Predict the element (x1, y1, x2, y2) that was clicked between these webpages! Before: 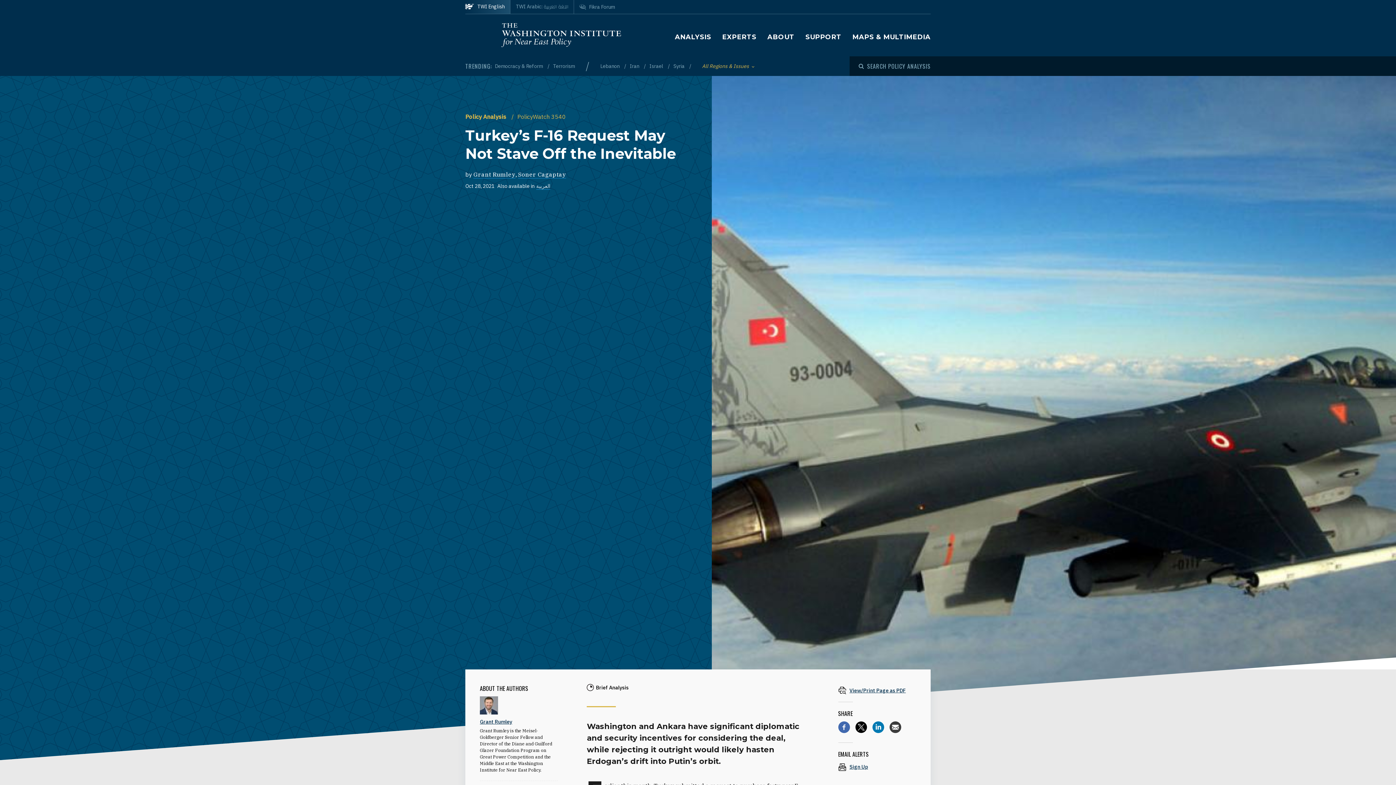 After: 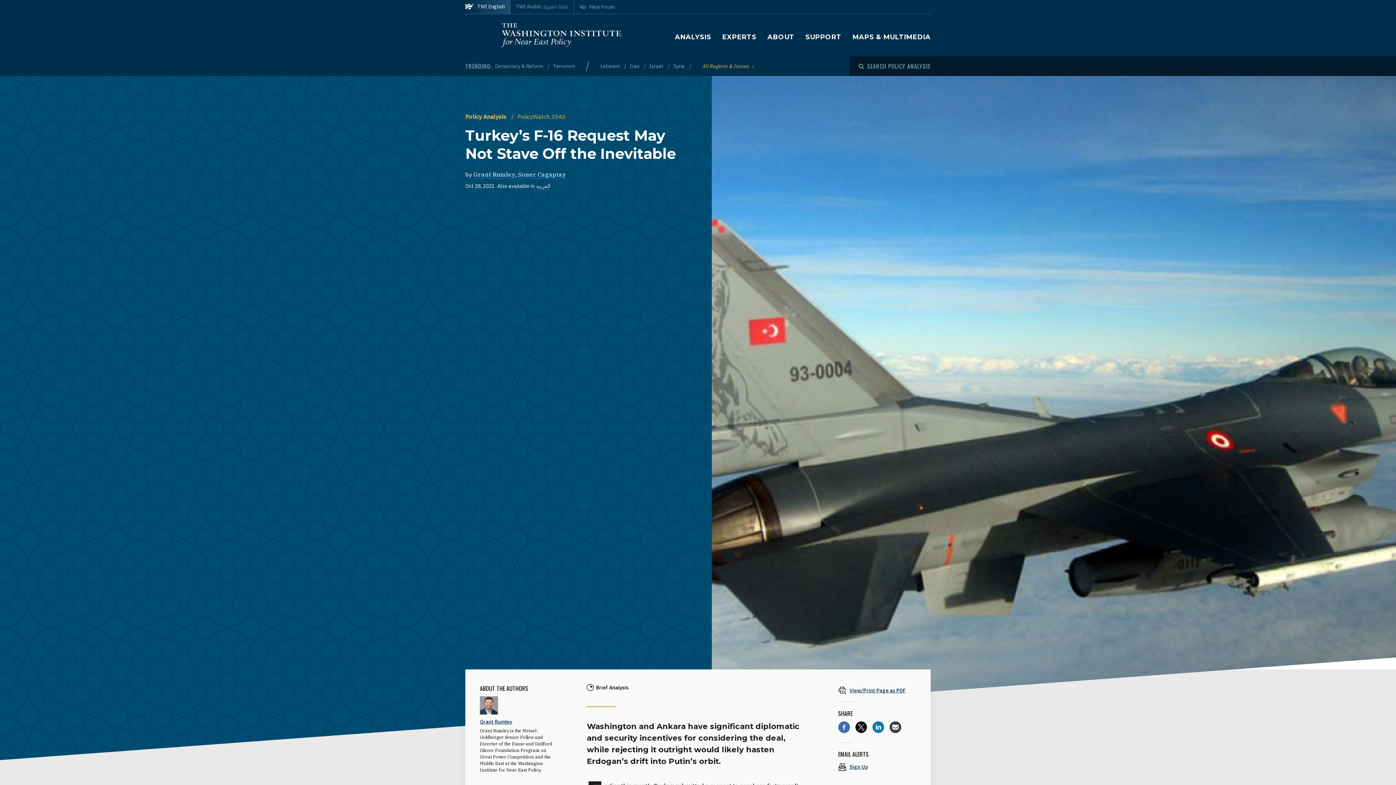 Action: bbox: (838, 721, 850, 733)